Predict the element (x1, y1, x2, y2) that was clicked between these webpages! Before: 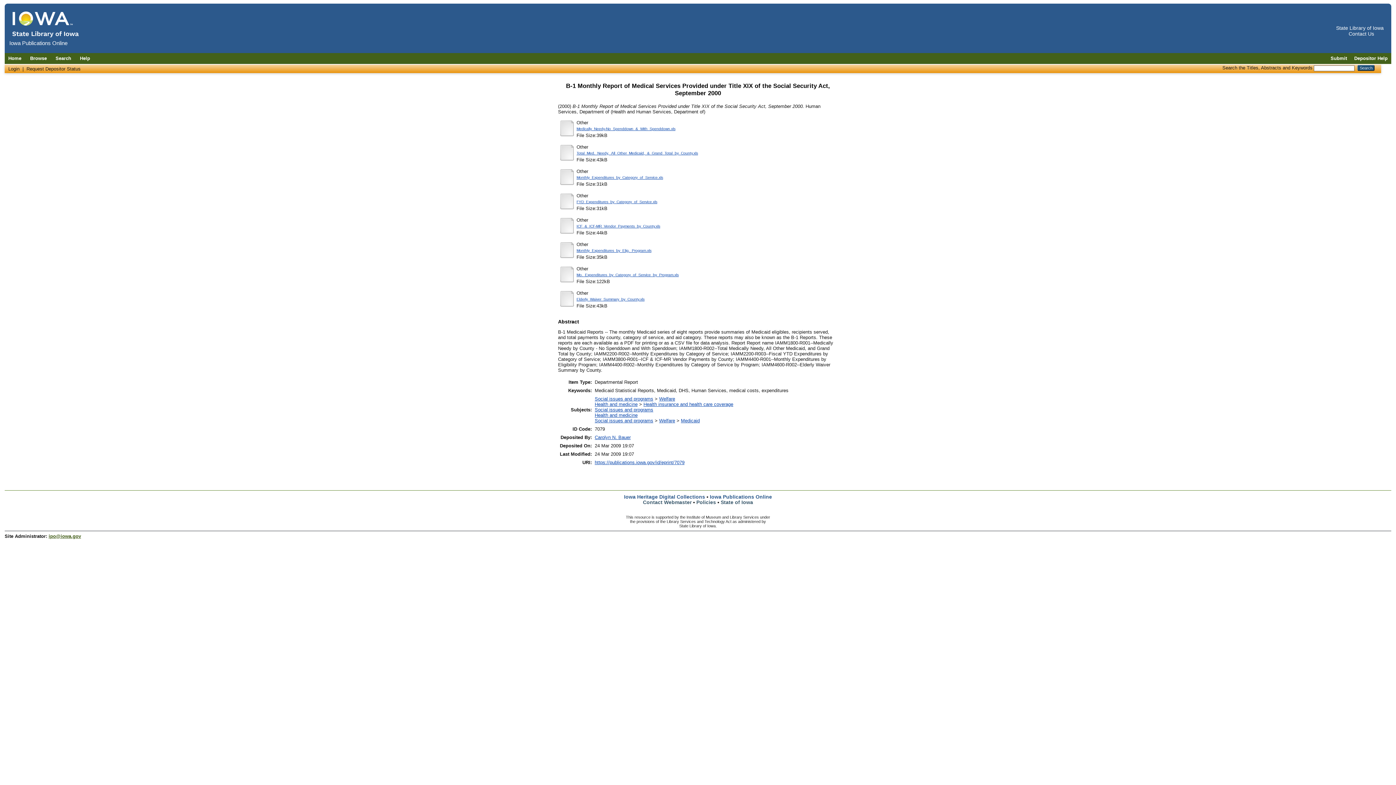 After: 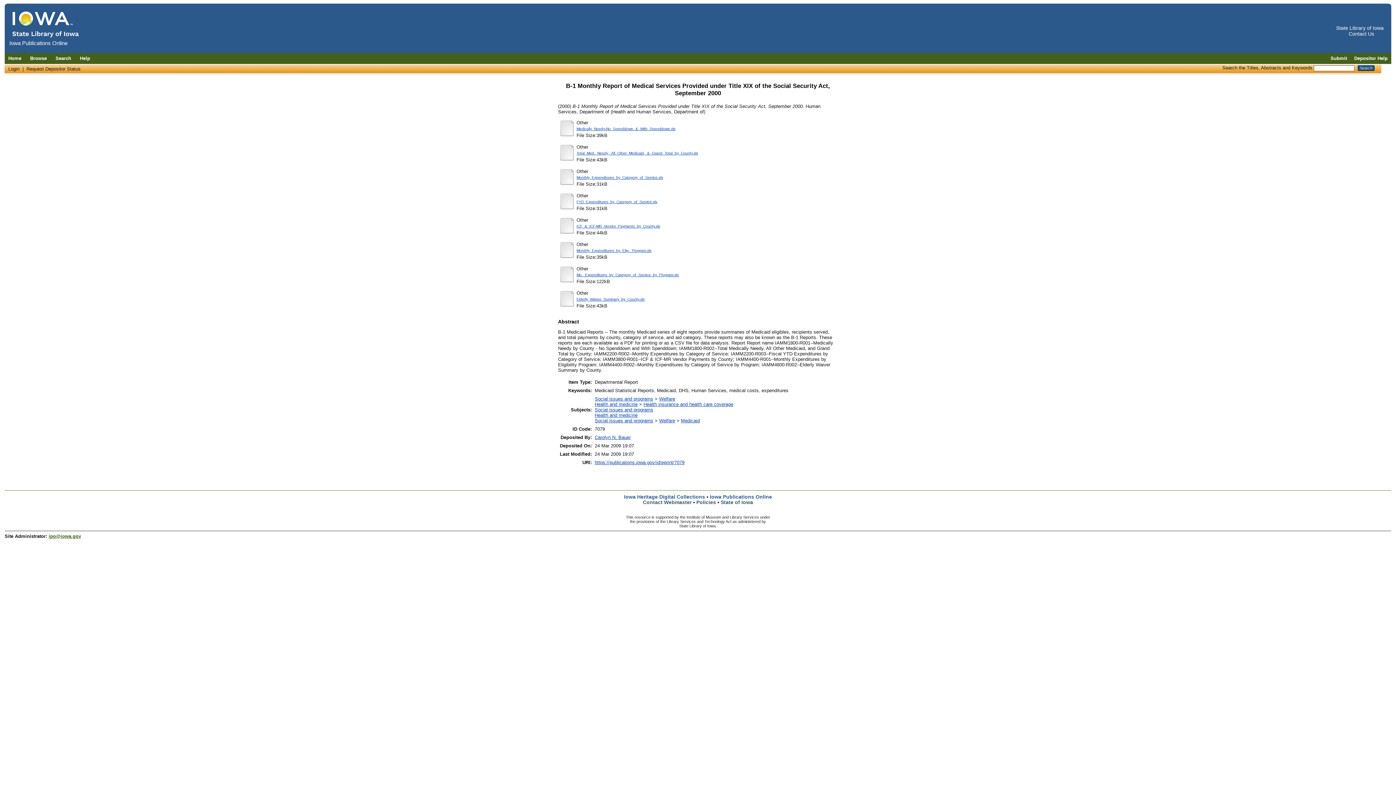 Action: bbox: (559, 181, 575, 187)